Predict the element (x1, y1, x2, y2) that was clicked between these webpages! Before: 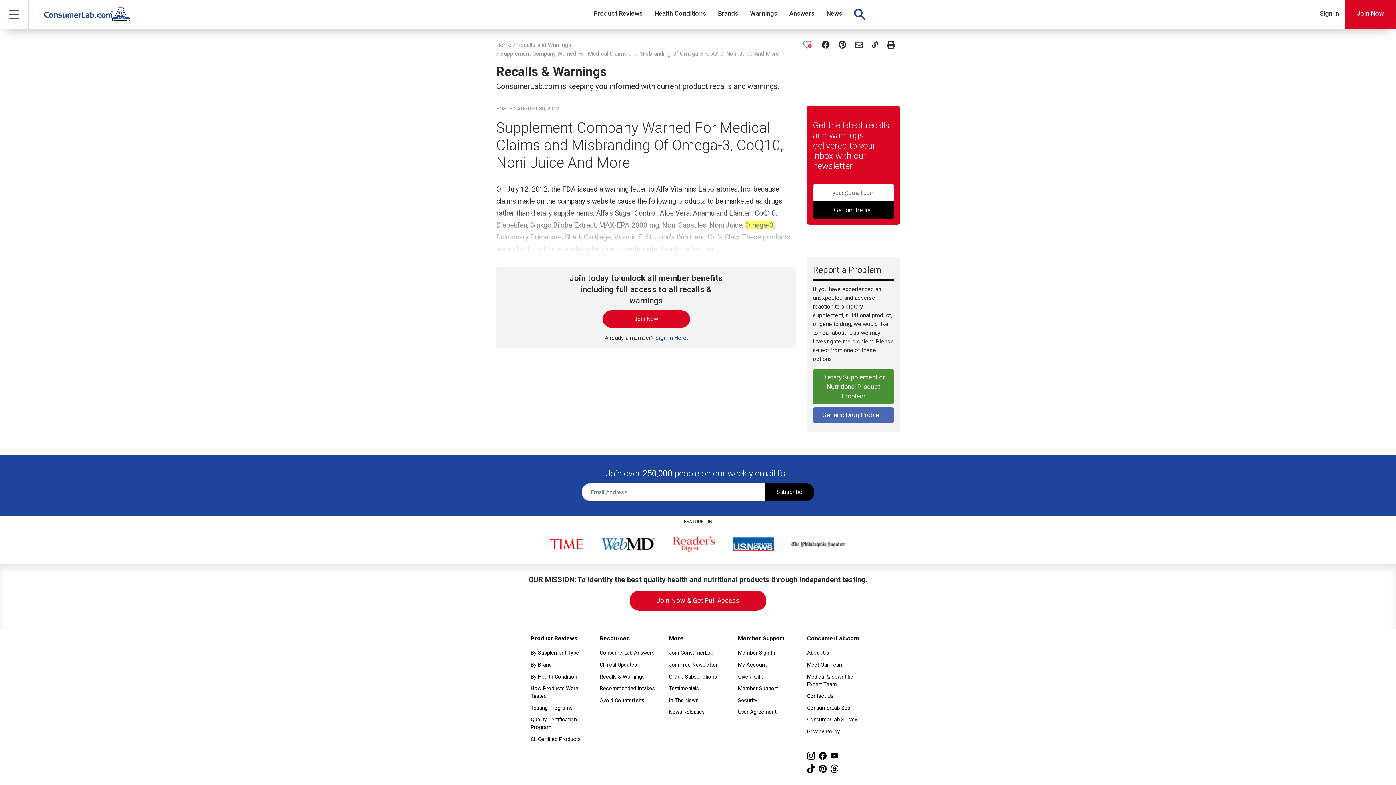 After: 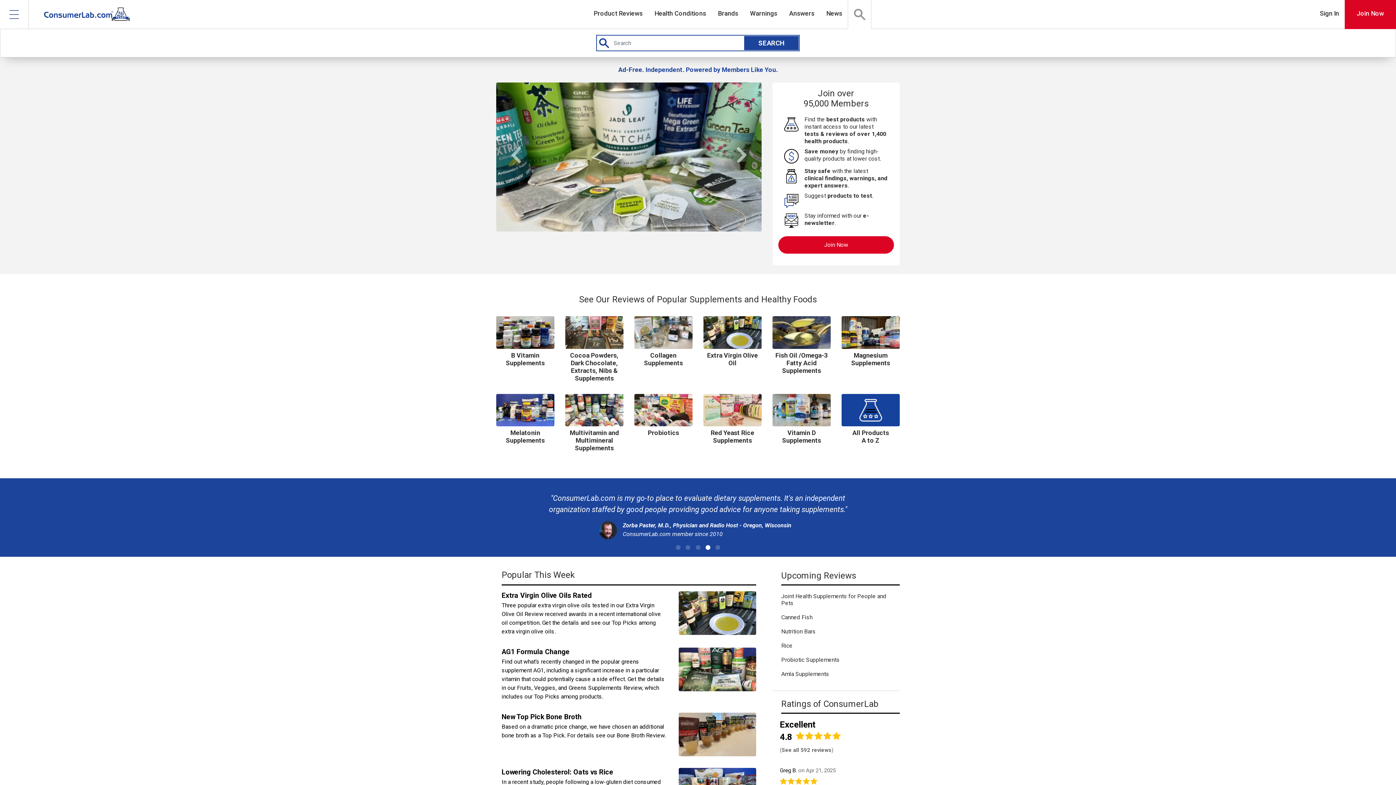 Action: bbox: (43, 7, 130, 21)